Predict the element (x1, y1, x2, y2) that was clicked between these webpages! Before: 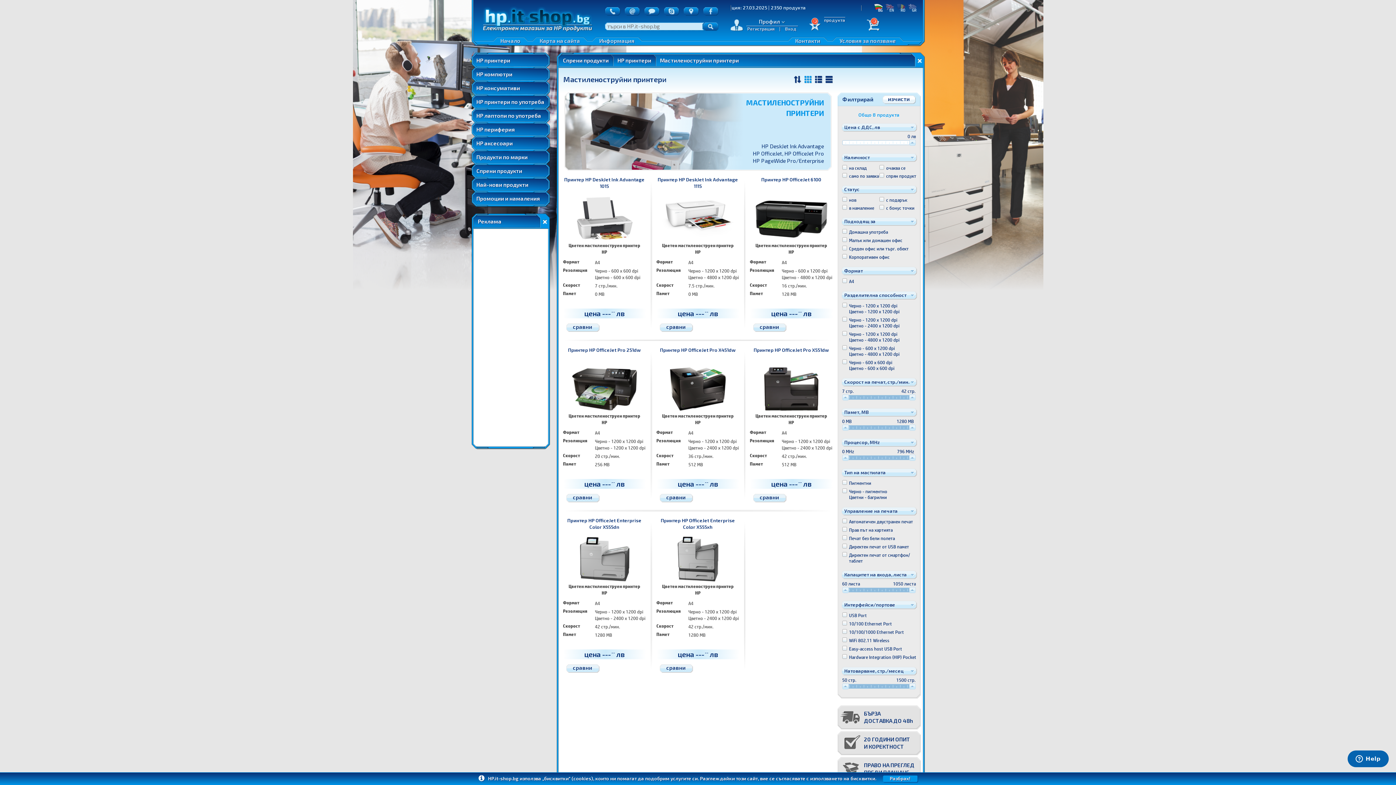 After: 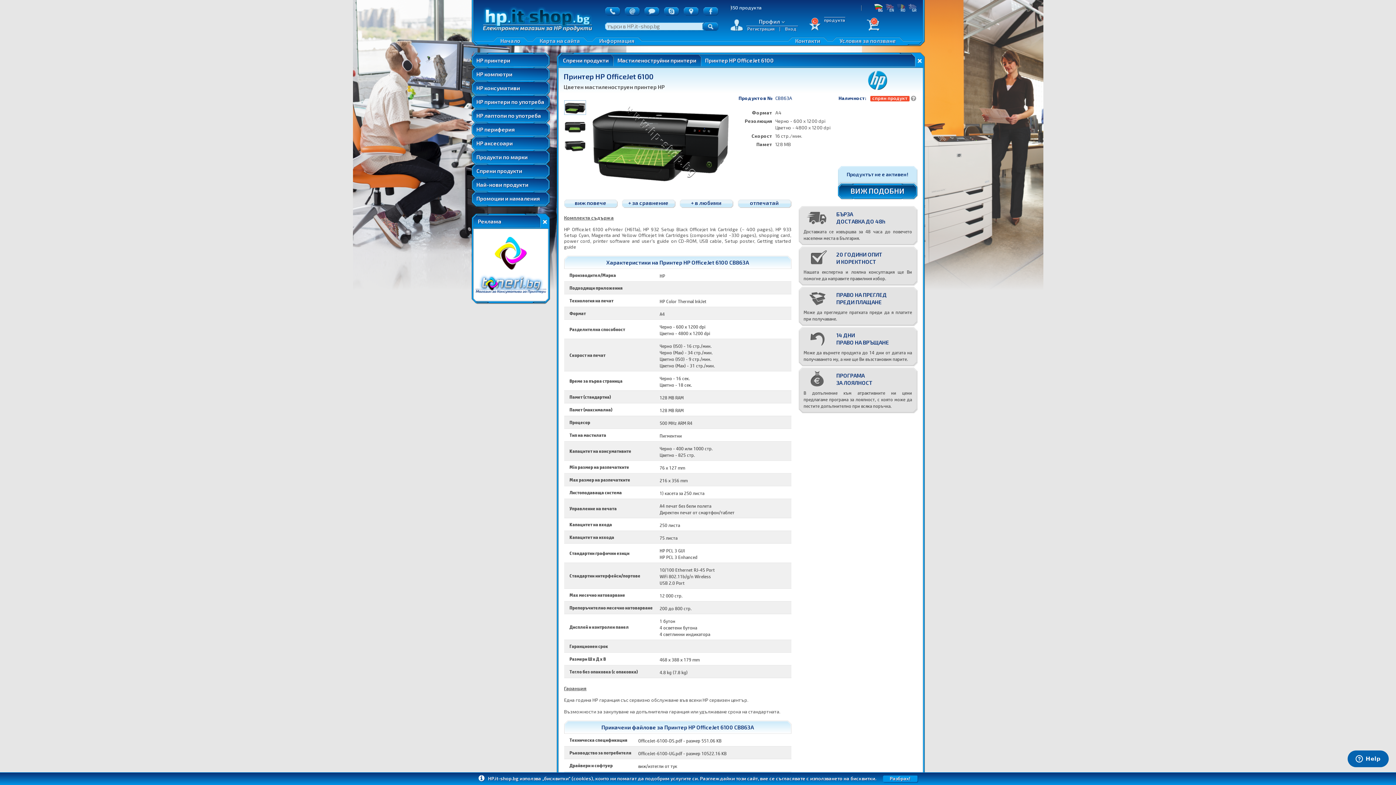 Action: label: Принтер HP OfficeJet 6100 bbox: (761, 176, 821, 182)